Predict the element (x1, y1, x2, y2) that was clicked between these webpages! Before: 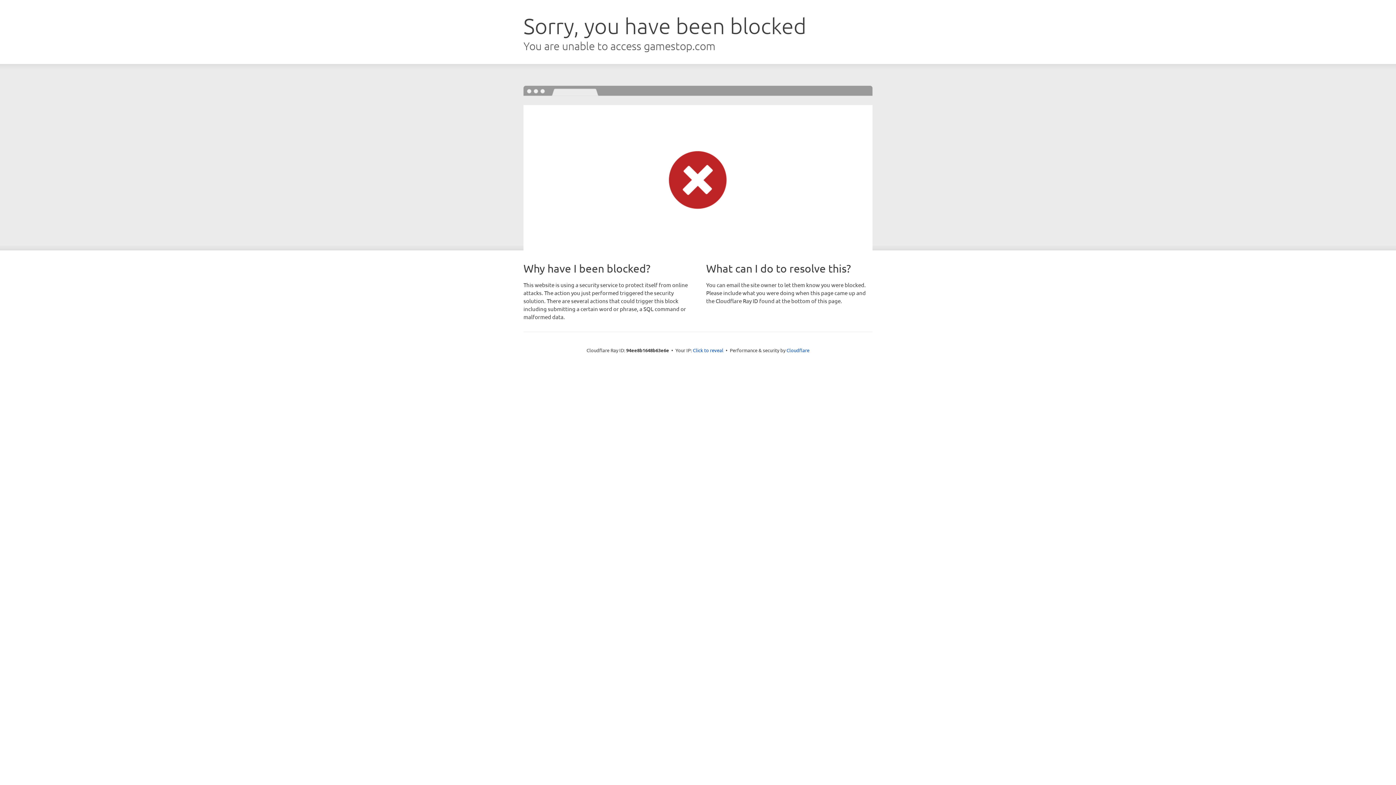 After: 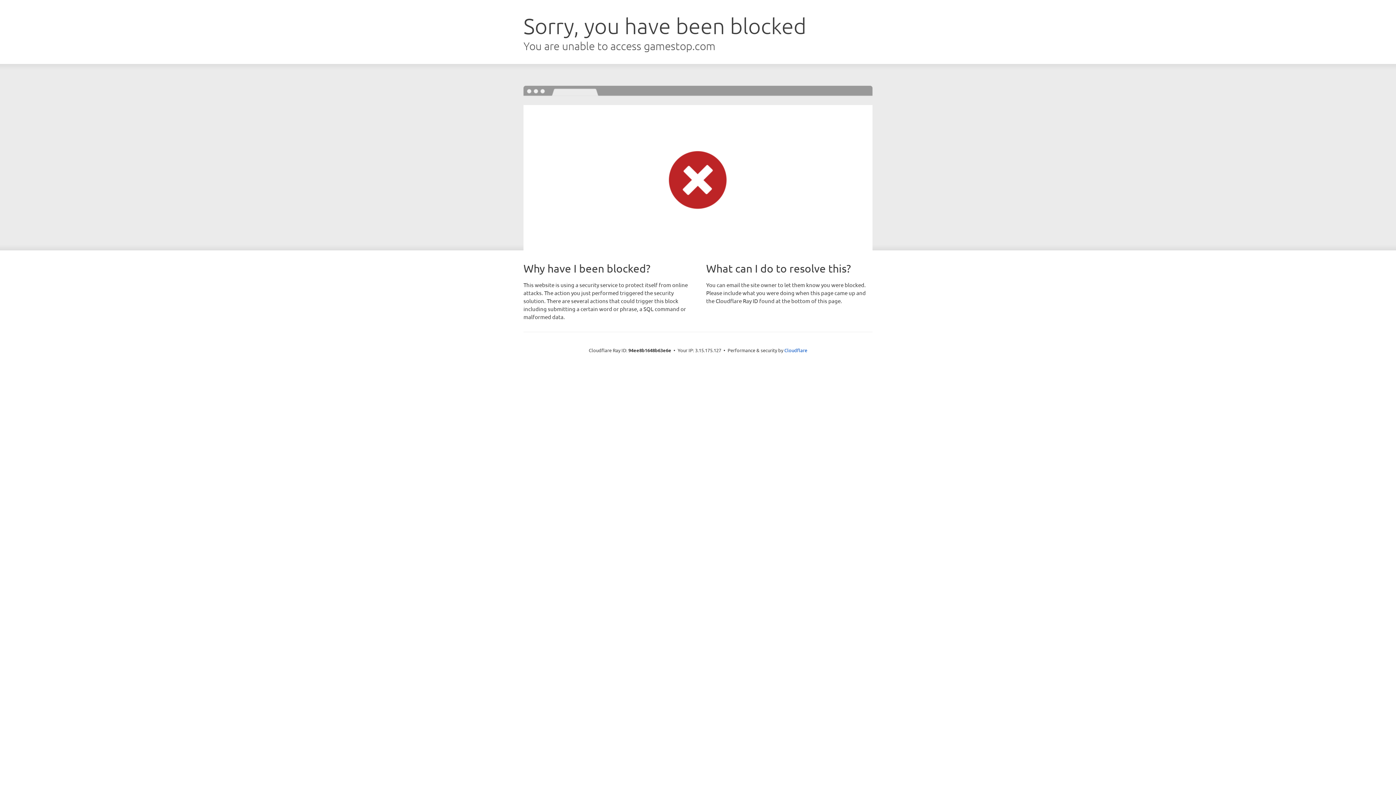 Action: label: Click to reveal bbox: (693, 346, 723, 353)